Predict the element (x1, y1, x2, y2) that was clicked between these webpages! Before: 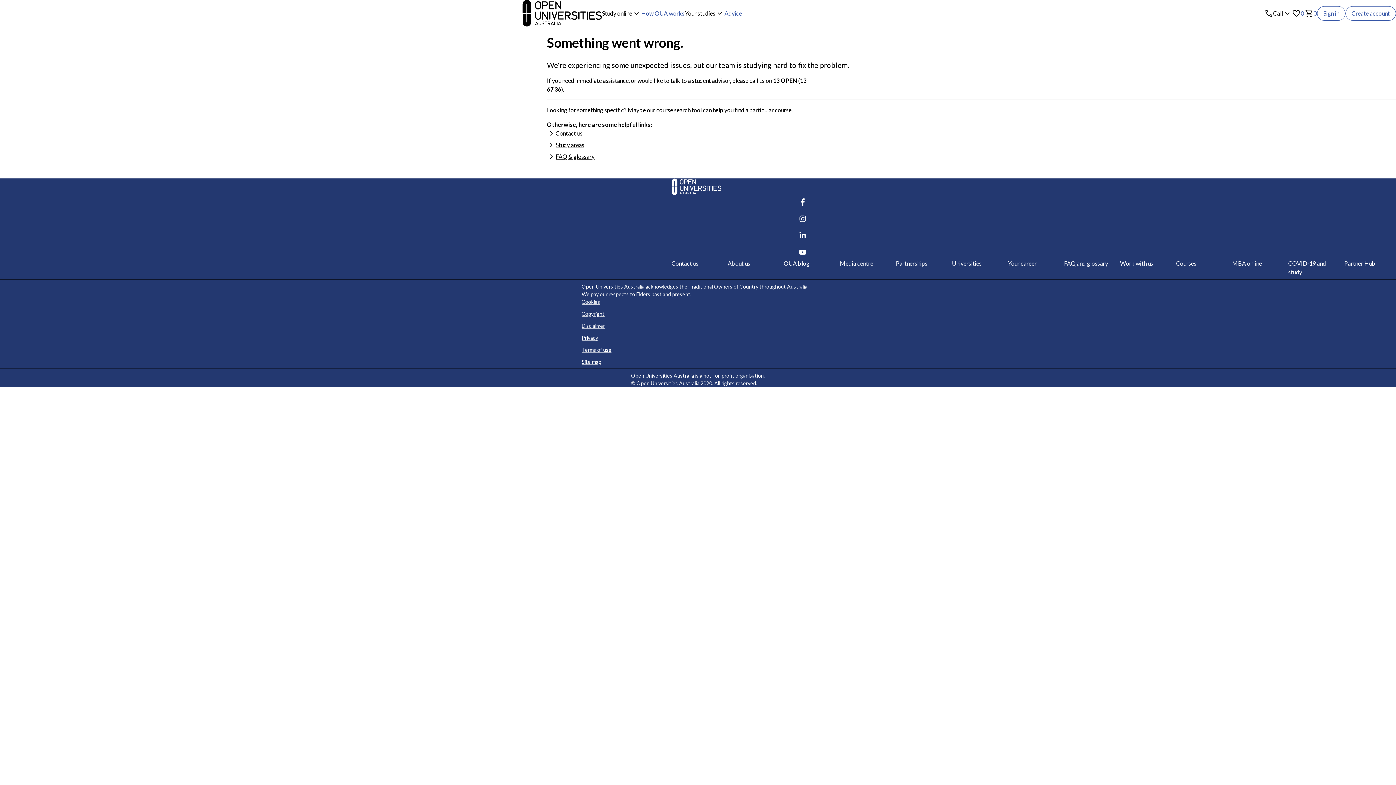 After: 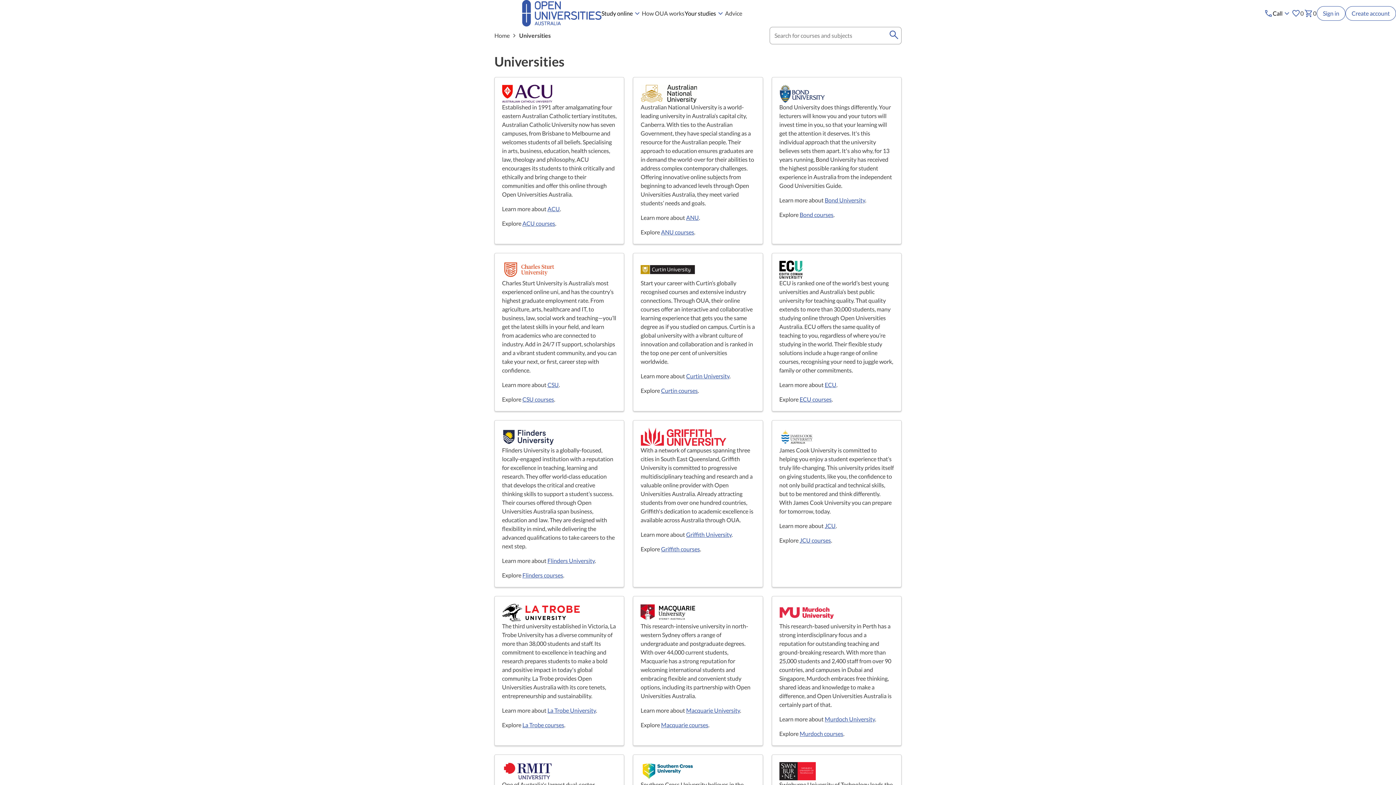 Action: label: Universities bbox: (952, 259, 981, 266)